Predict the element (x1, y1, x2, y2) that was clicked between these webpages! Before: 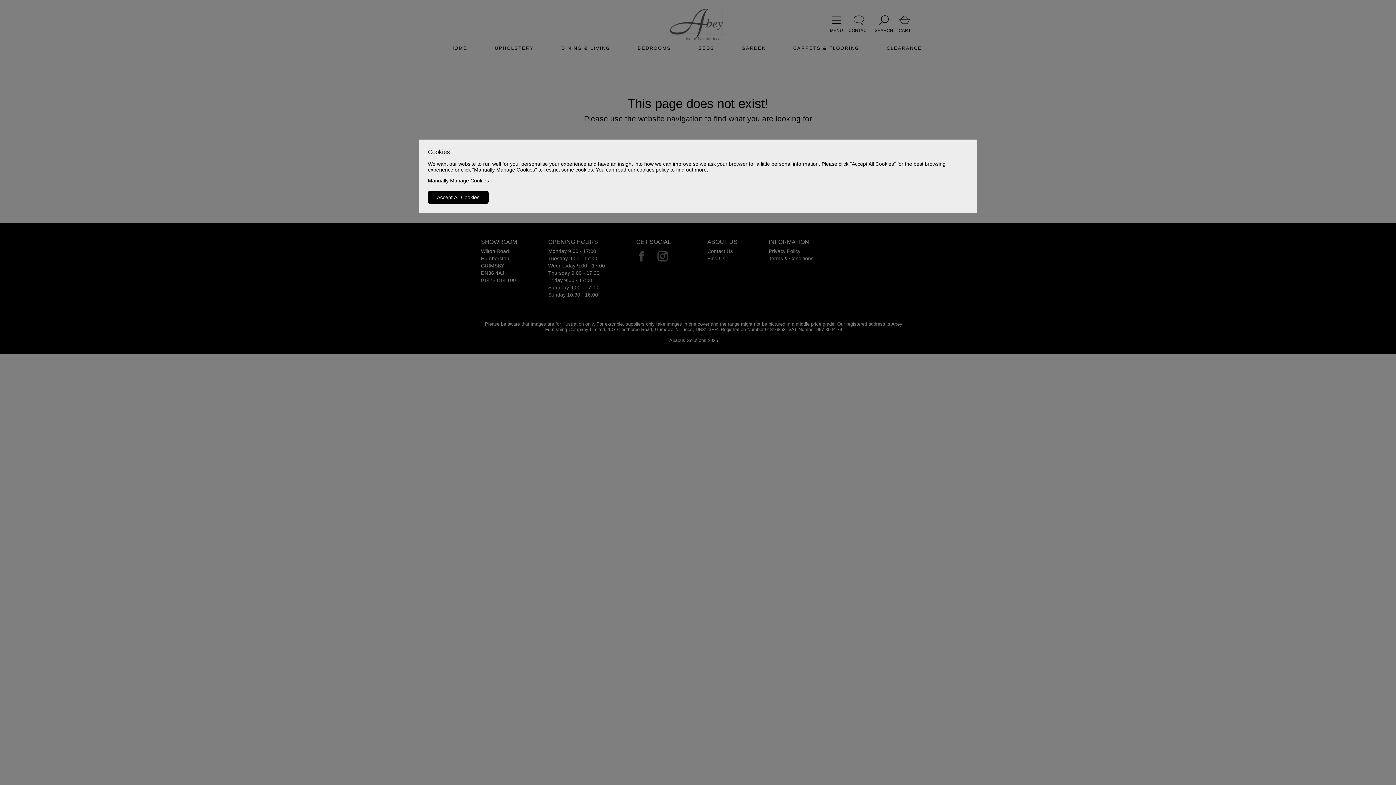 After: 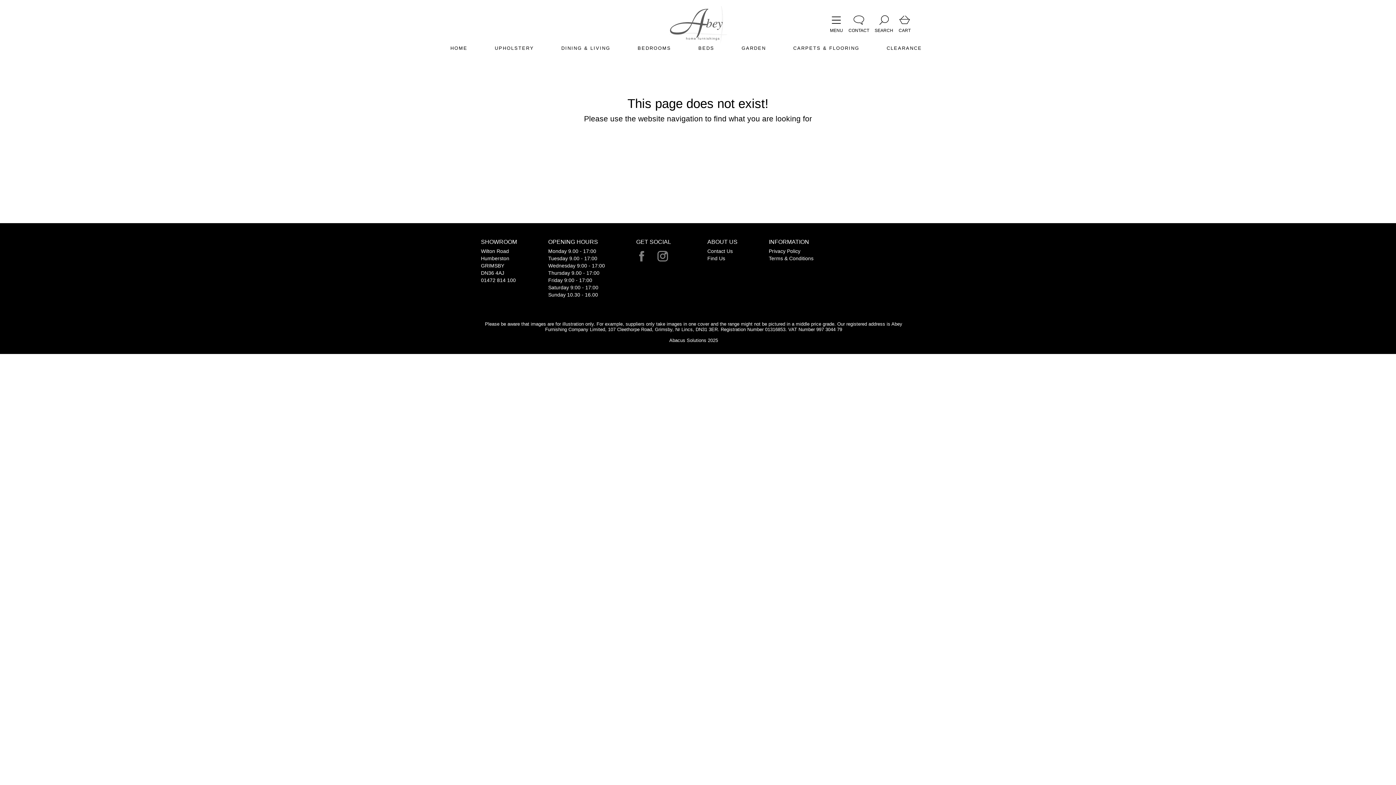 Action: label: Accept All Cookies bbox: (428, 190, 488, 204)